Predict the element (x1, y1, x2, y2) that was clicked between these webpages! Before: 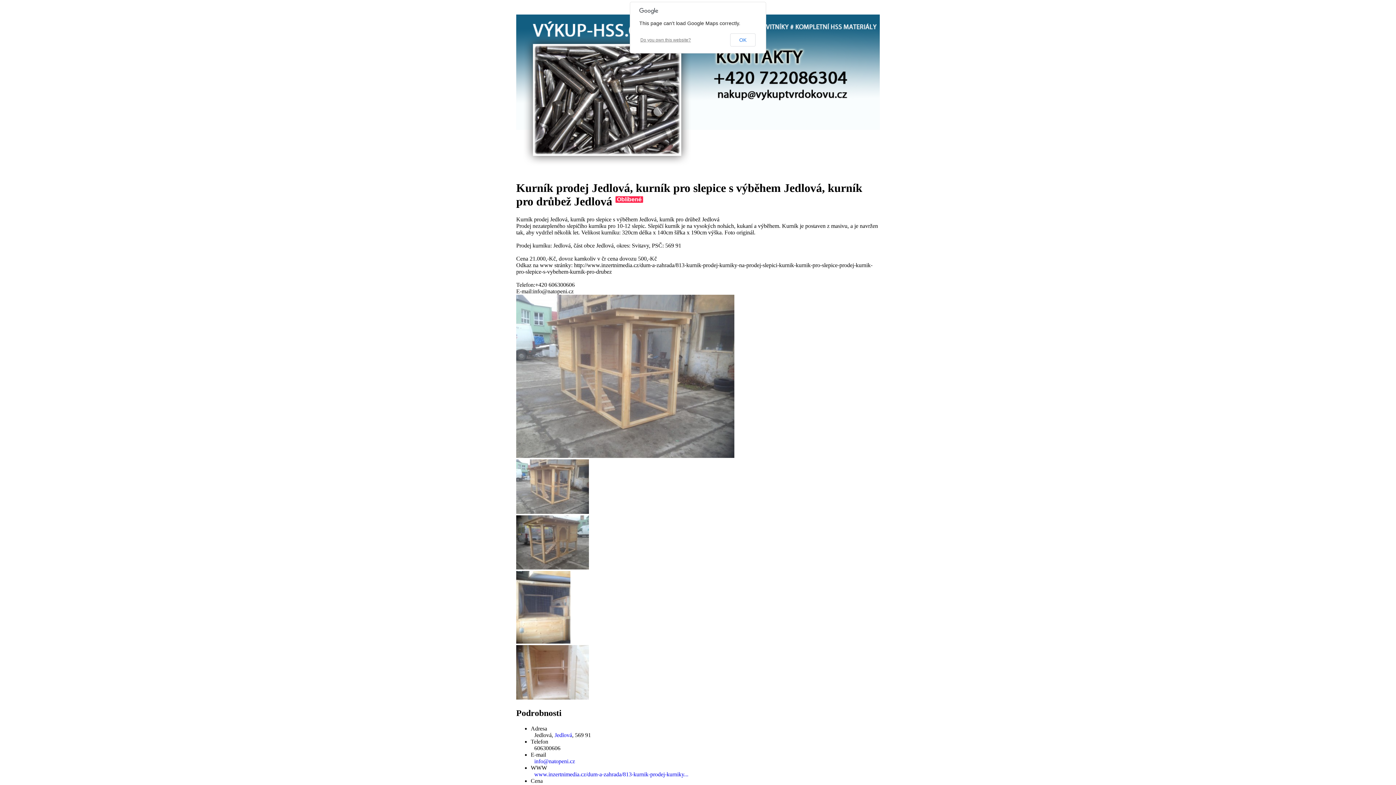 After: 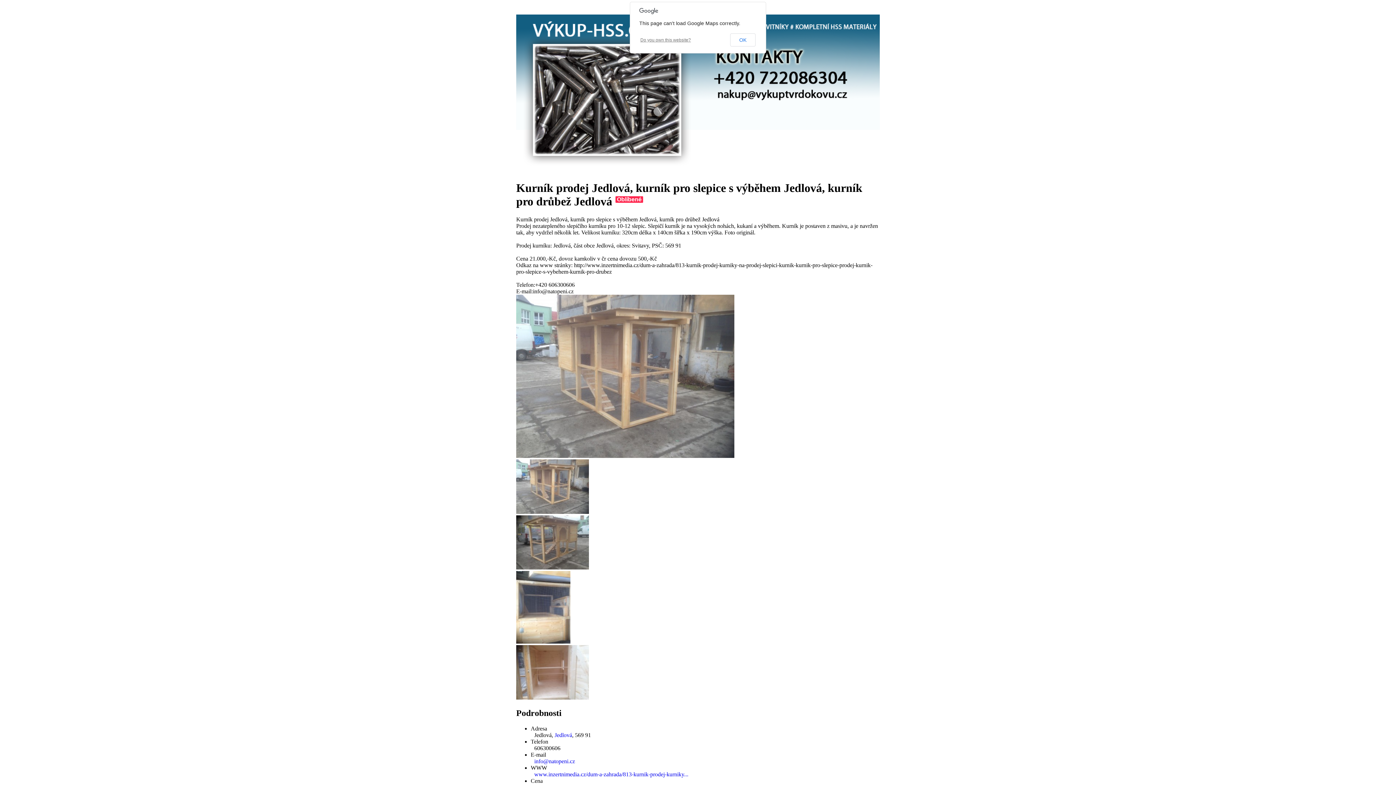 Action: label: Do you own this website? bbox: (640, 37, 691, 42)